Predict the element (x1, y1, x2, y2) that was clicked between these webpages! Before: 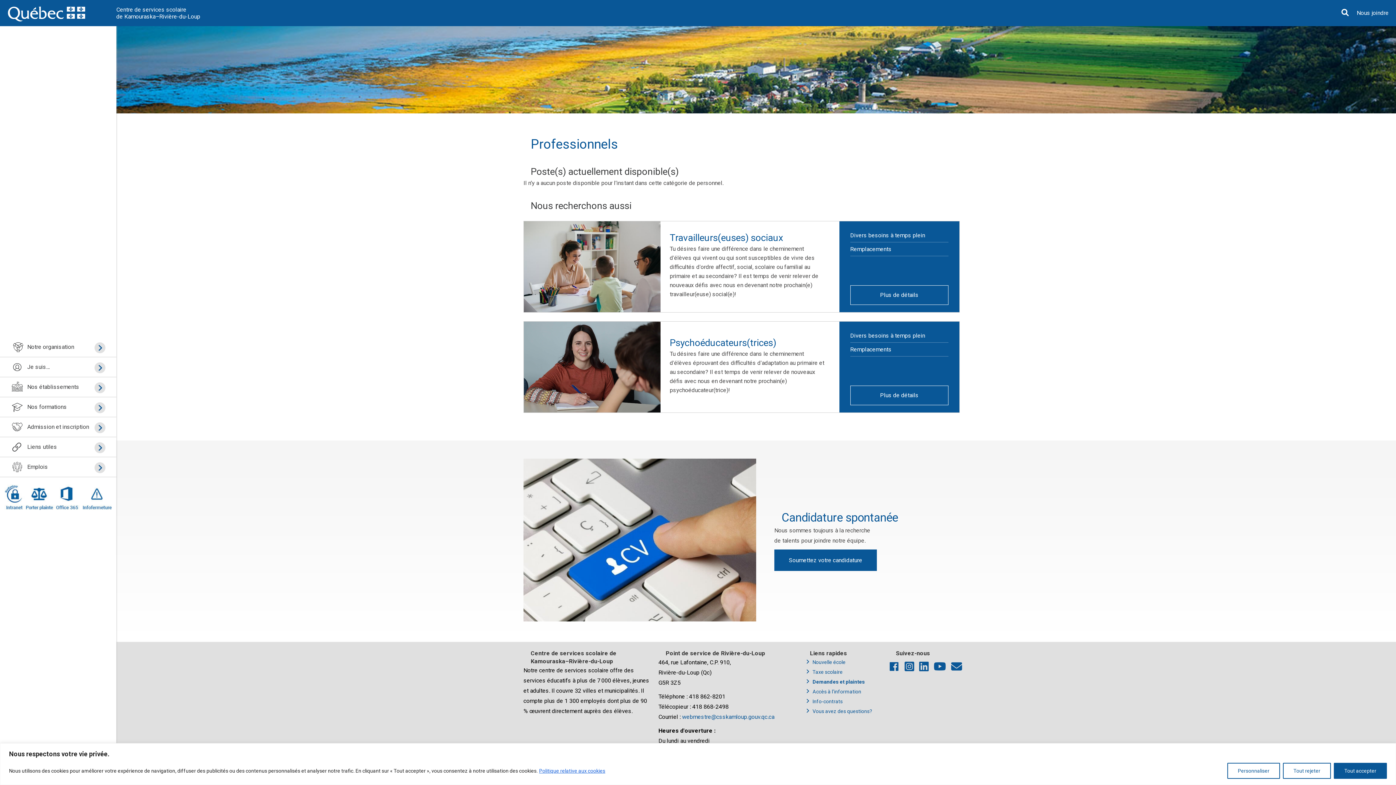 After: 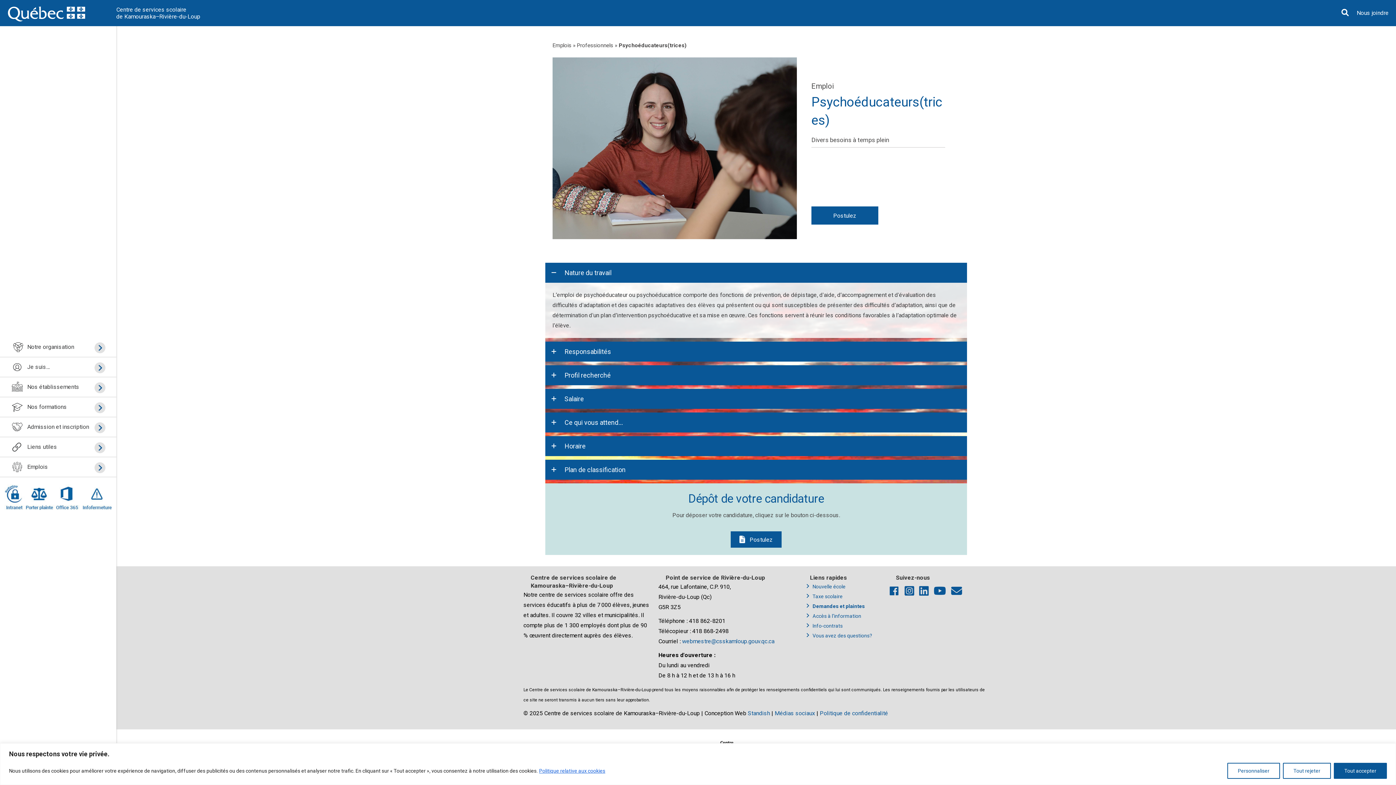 Action: bbox: (850, 385, 948, 405) label: Plus de détails